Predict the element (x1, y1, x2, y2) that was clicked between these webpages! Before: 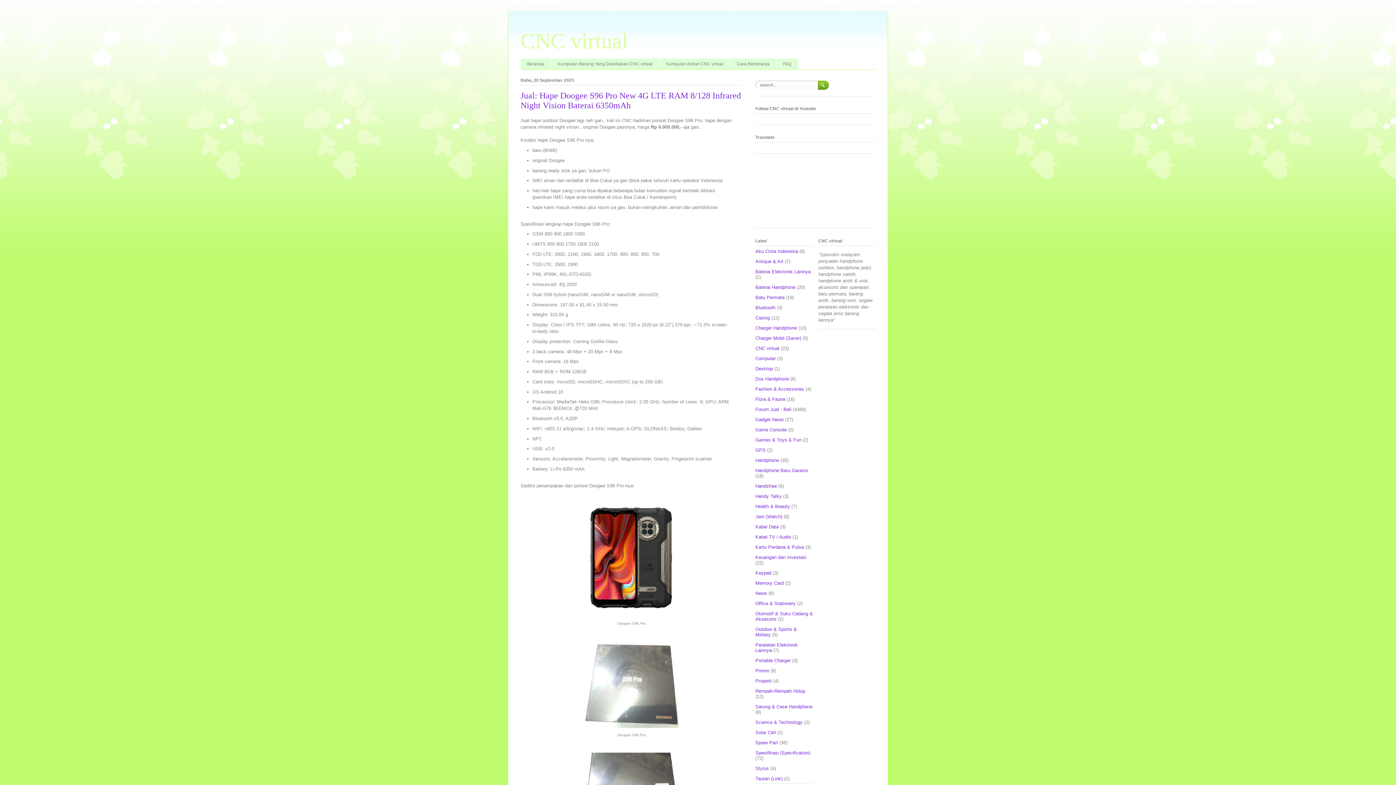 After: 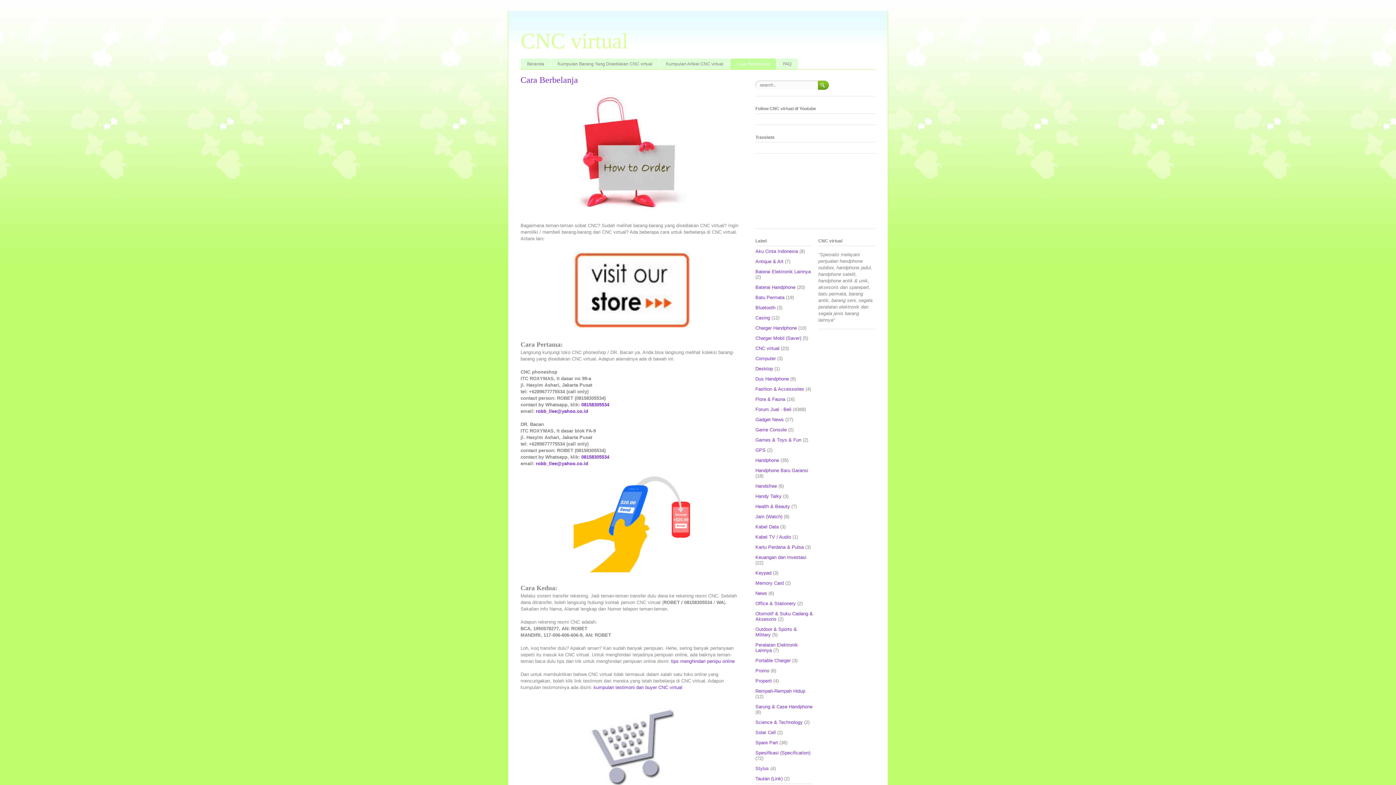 Action: label: Cara Berbelanja bbox: (730, 58, 776, 69)